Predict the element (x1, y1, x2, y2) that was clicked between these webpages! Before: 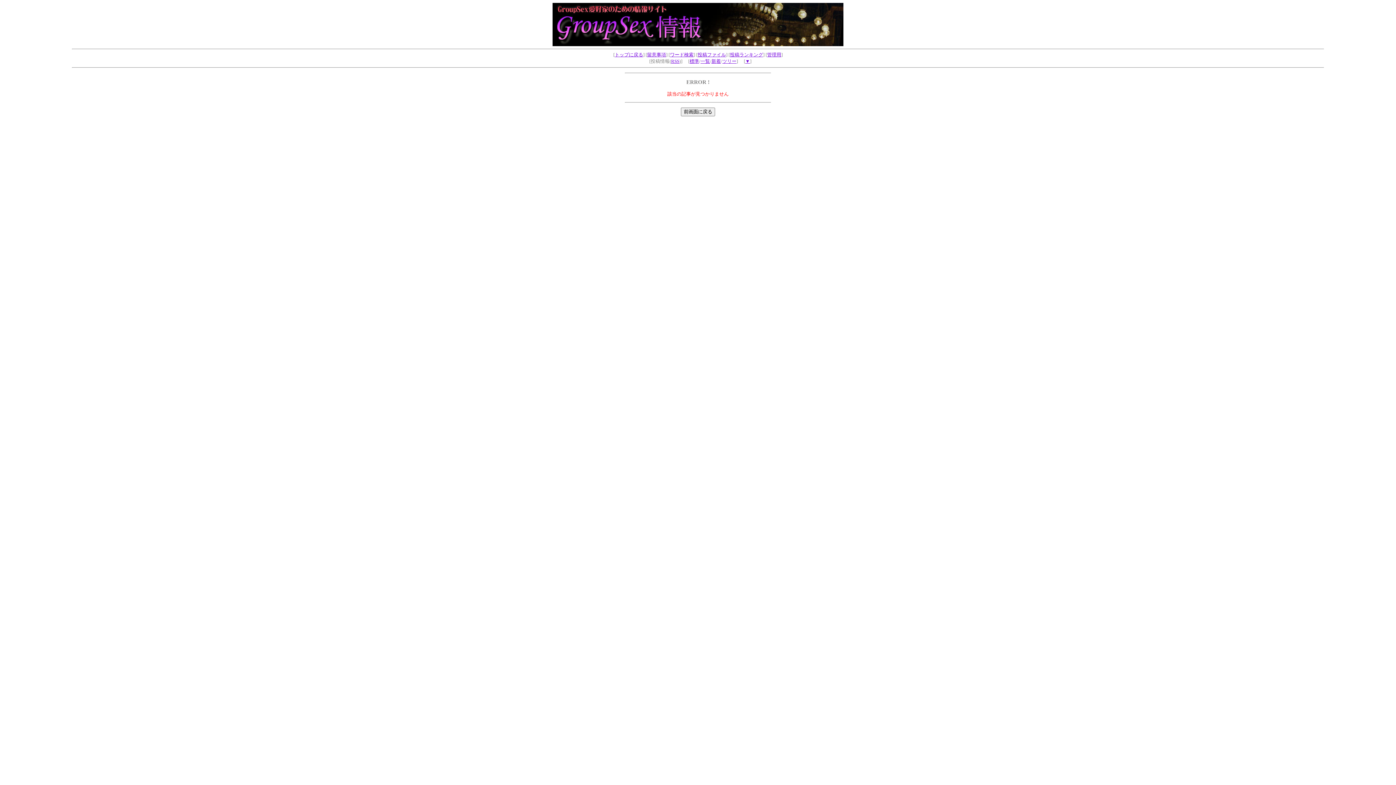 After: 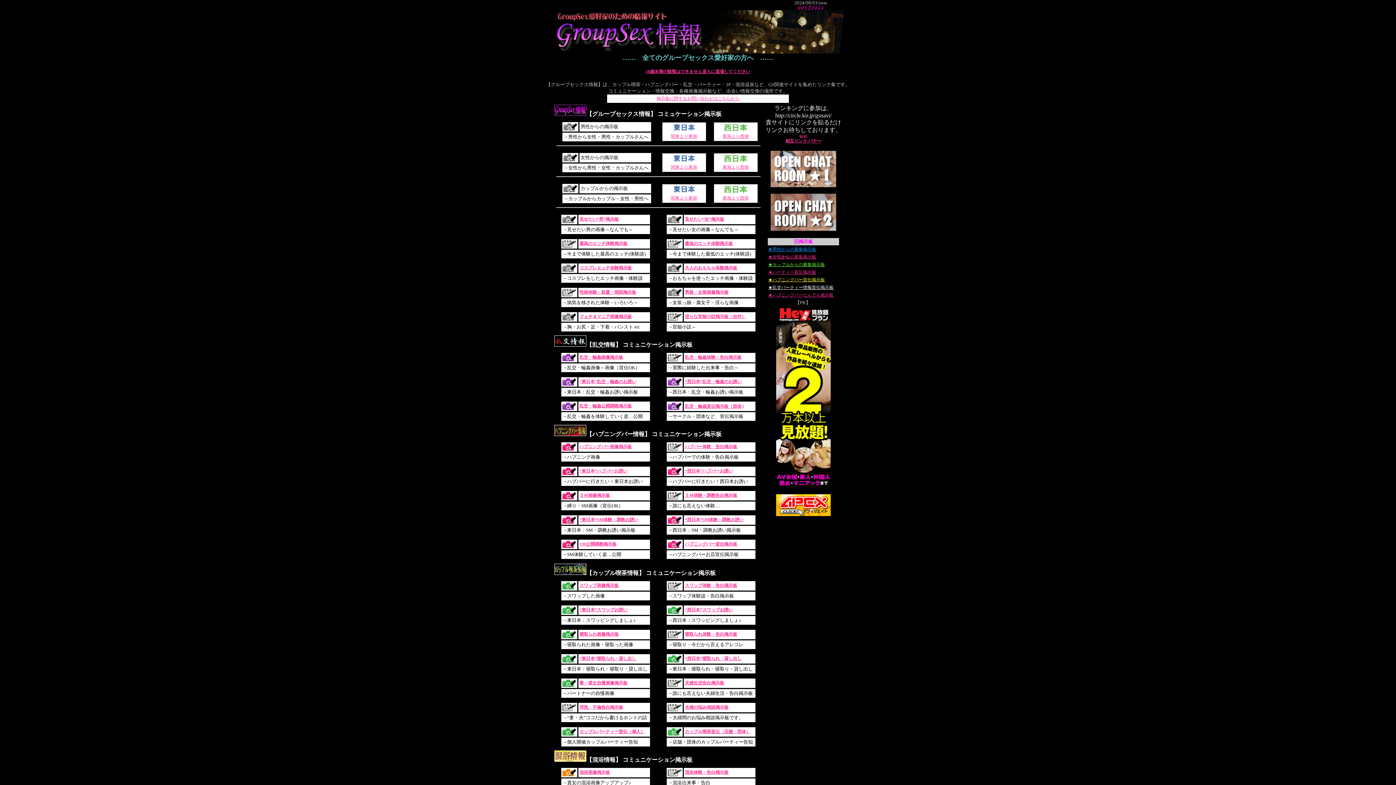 Action: bbox: (614, 52, 643, 57) label: トップに戻る